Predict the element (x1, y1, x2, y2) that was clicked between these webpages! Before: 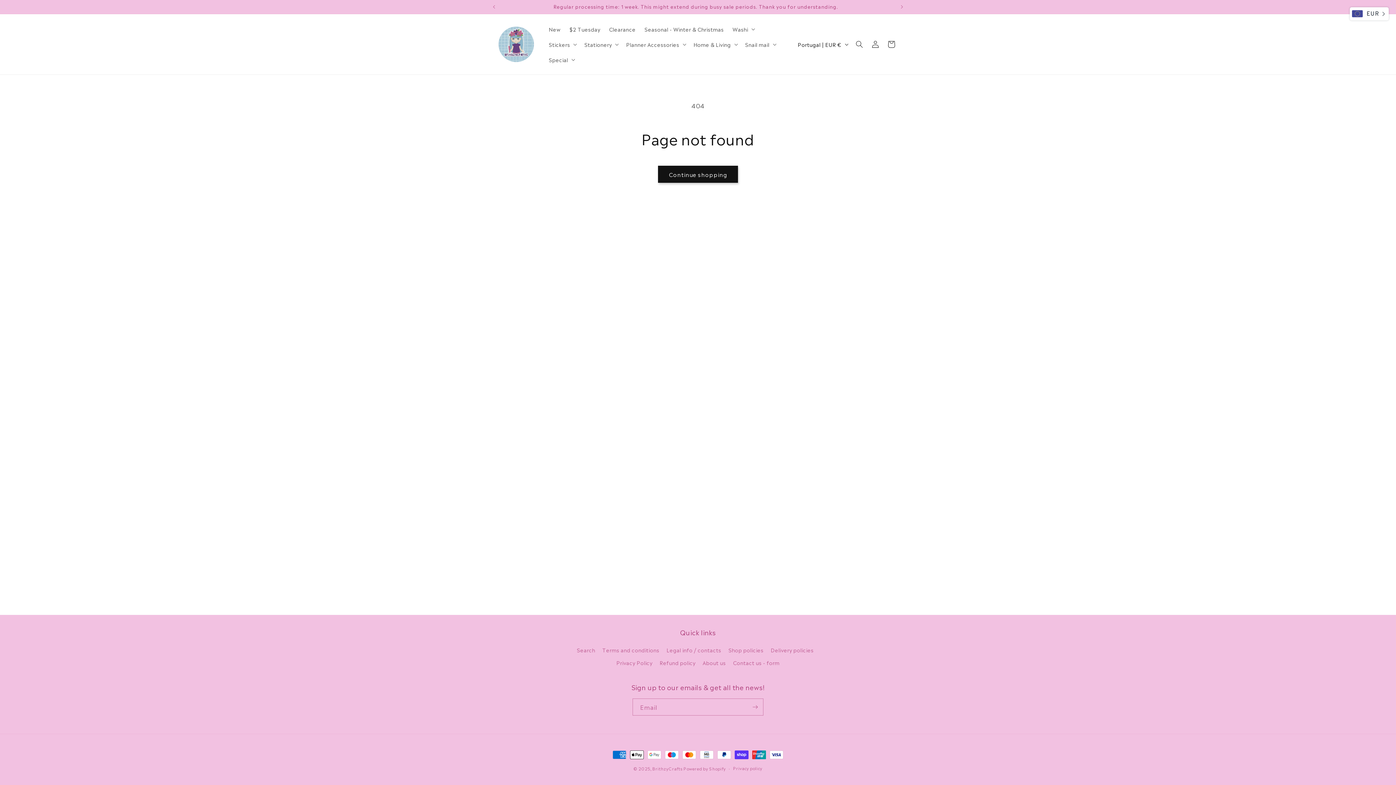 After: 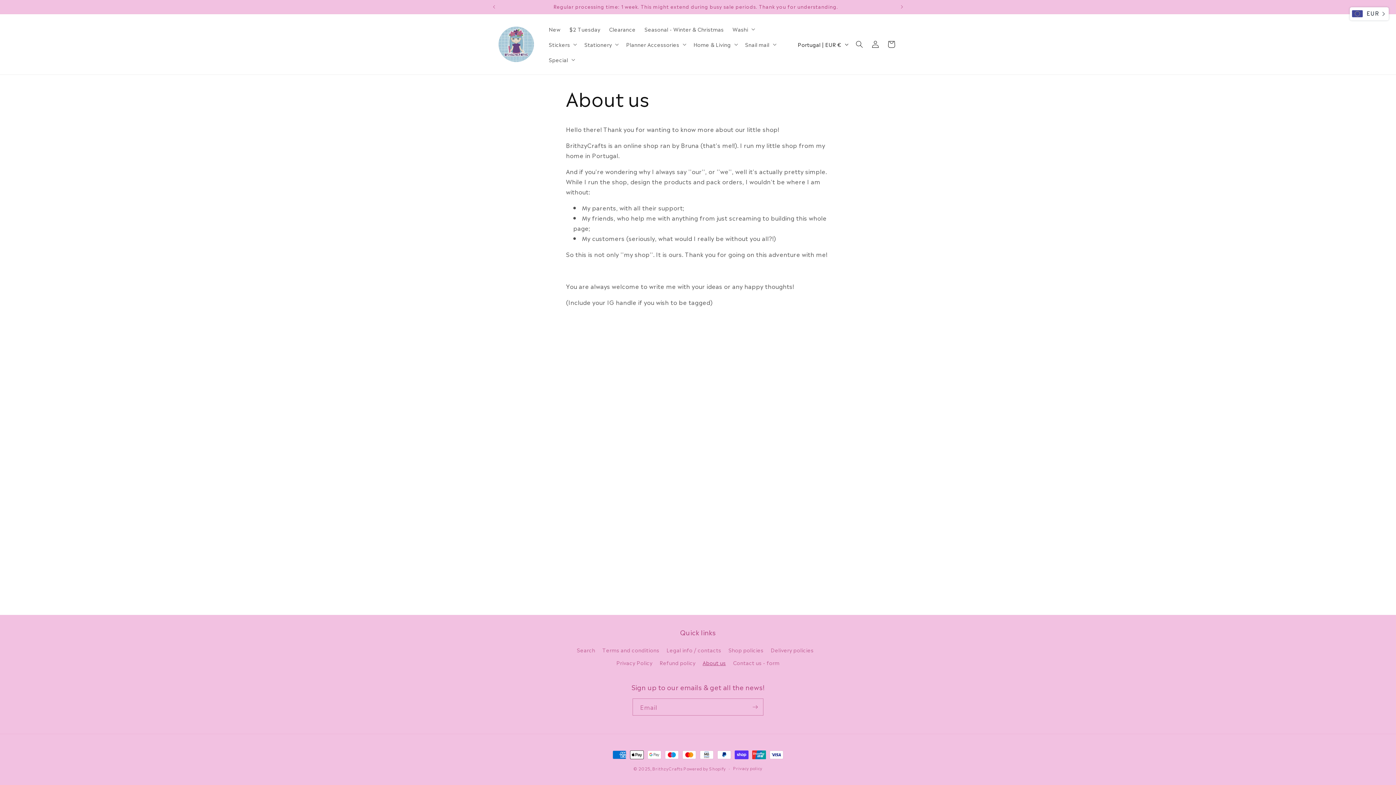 Action: label: About us bbox: (702, 656, 726, 669)